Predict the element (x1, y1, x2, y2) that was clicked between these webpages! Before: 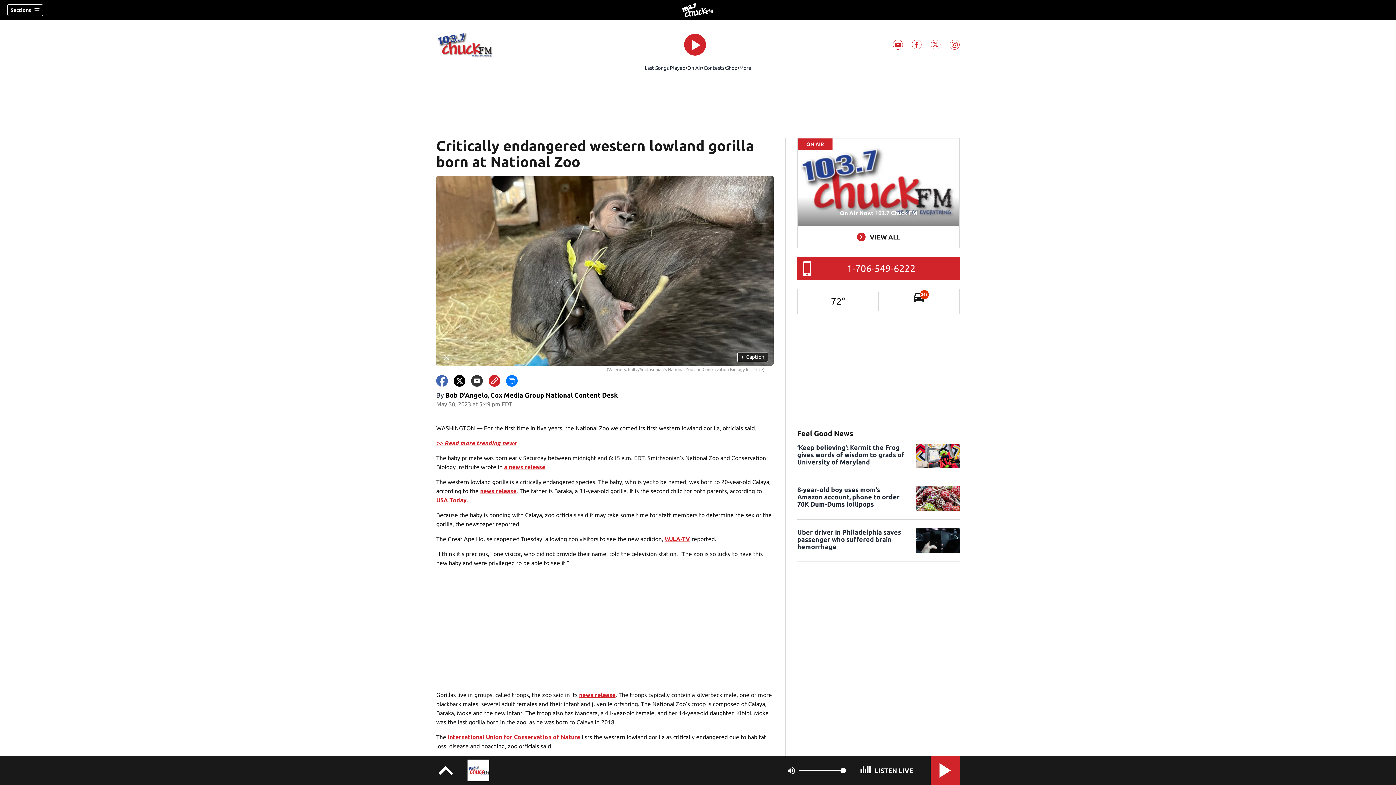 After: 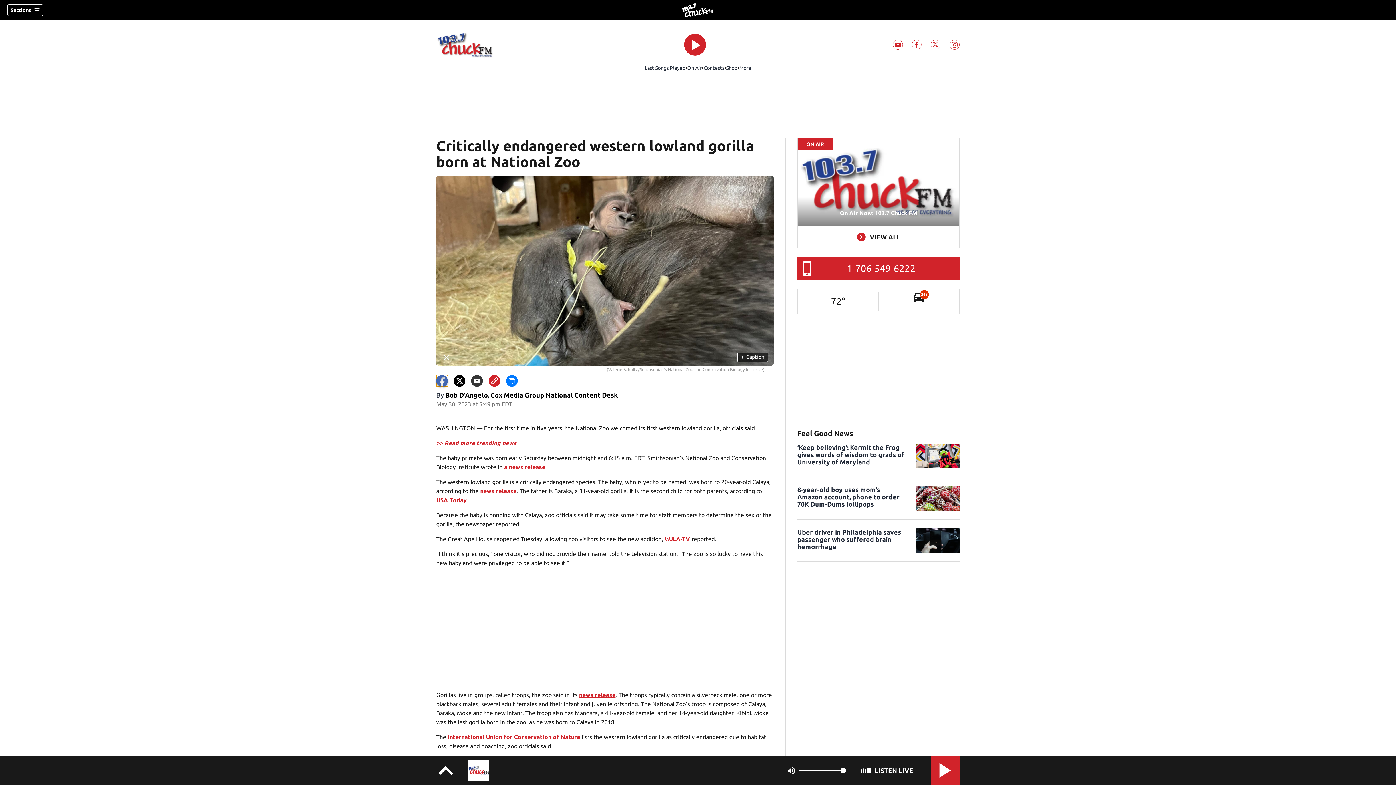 Action: bbox: (436, 375, 448, 386)